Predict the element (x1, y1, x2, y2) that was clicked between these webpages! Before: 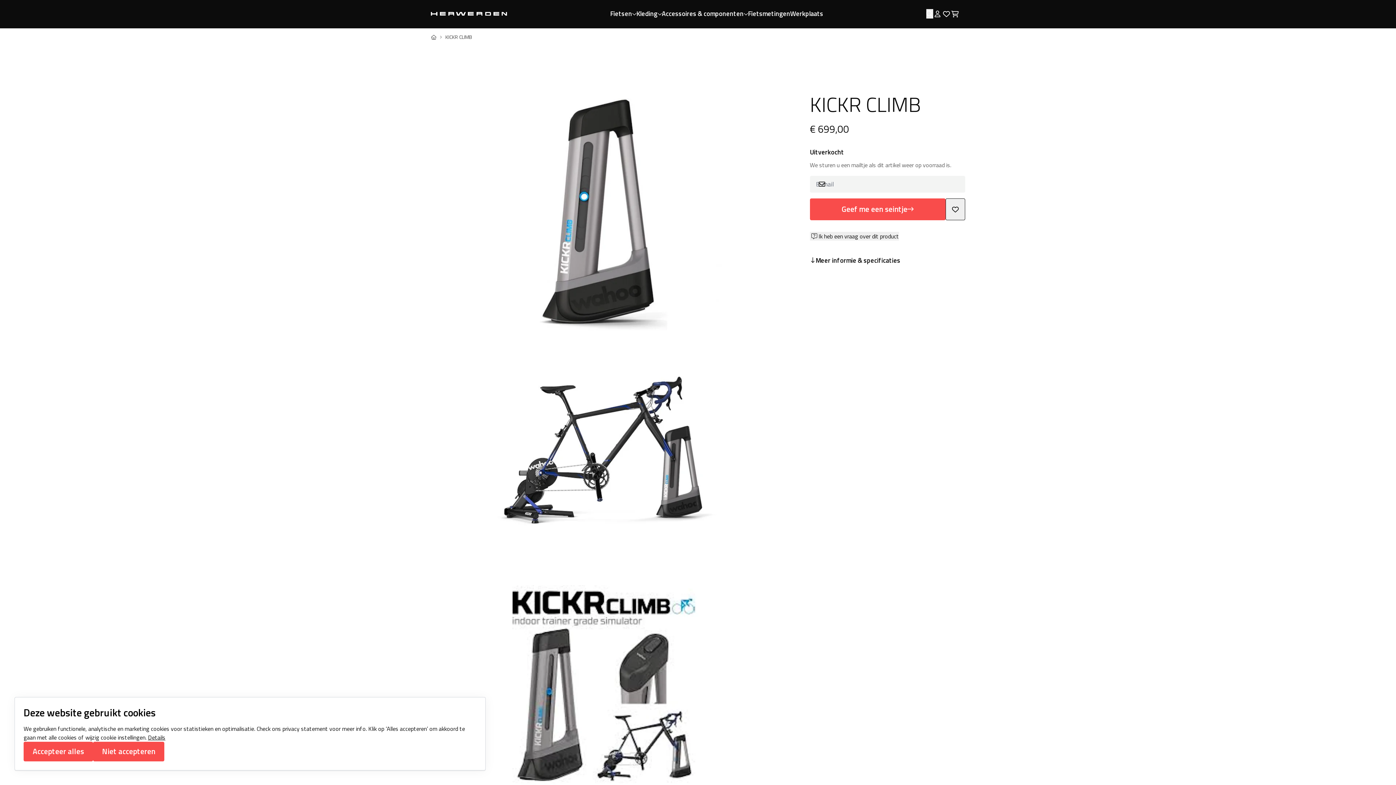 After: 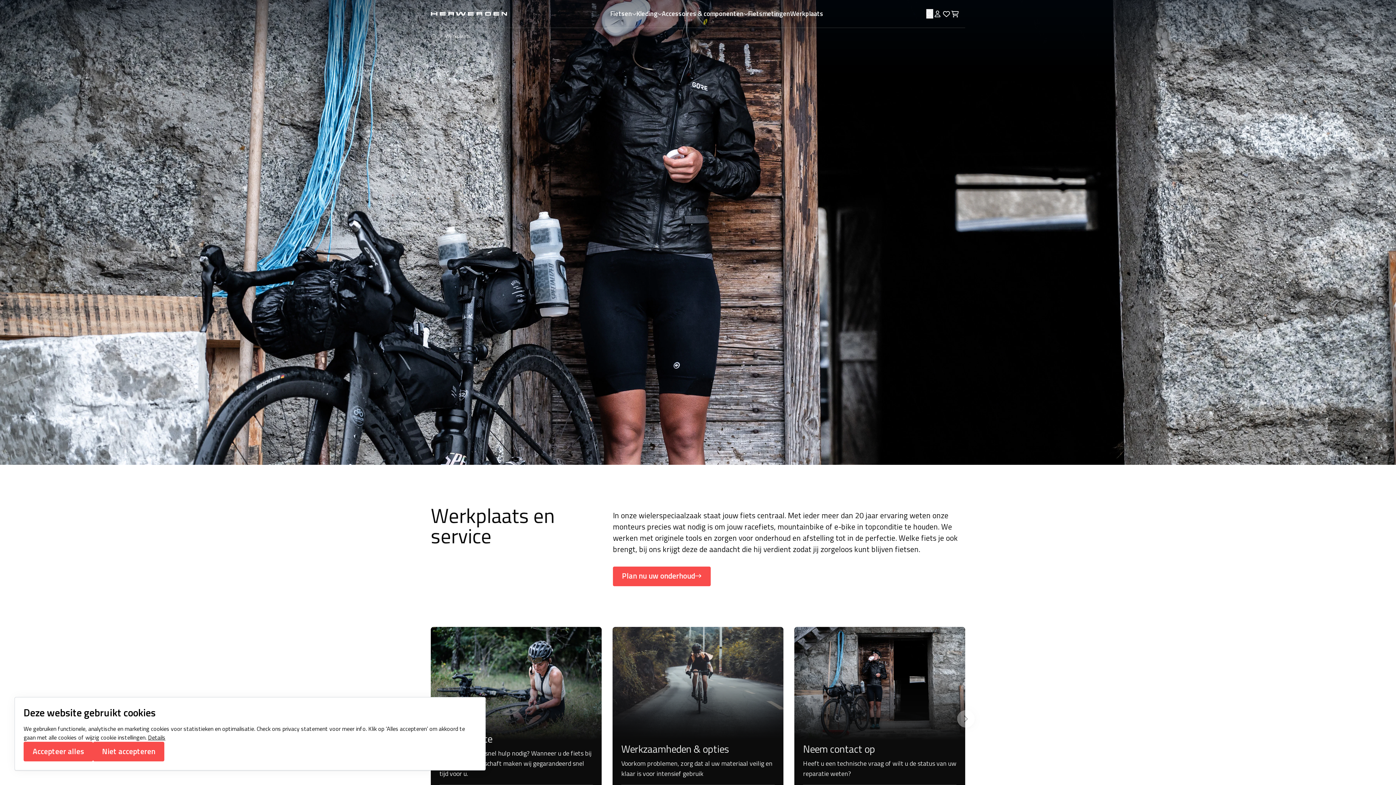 Action: bbox: (790, 8, 823, 18) label: Werkplaats